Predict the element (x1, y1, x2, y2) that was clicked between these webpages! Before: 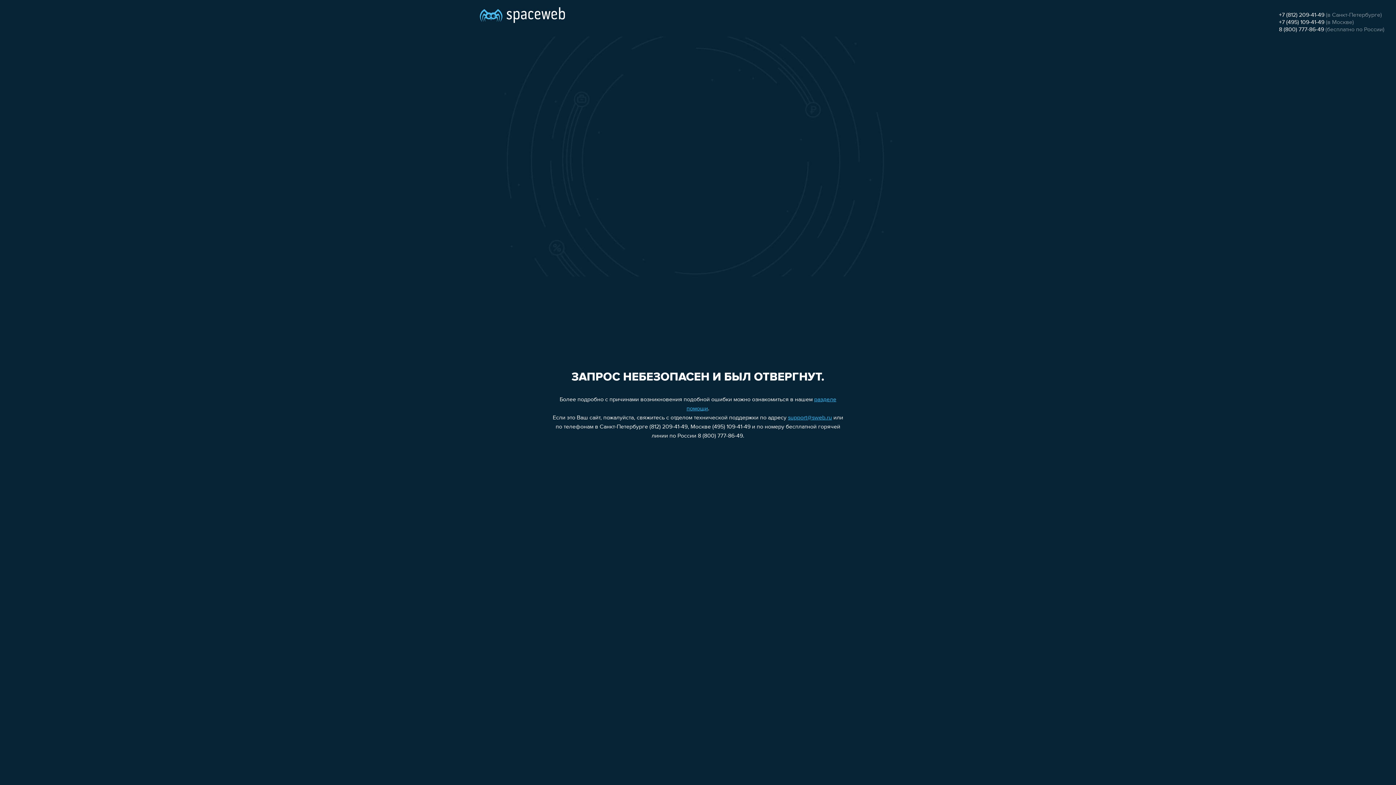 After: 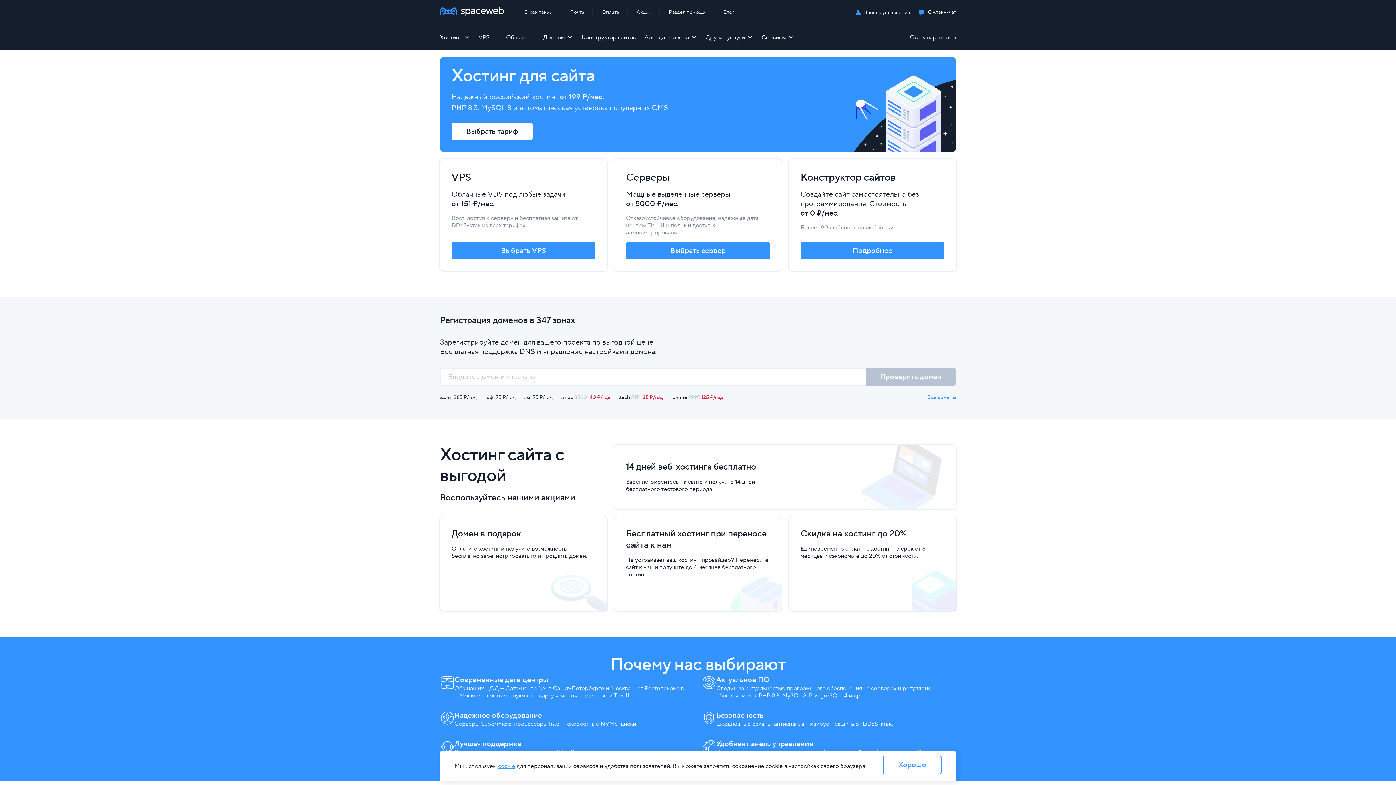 Action: bbox: (480, 0, 565, 25)